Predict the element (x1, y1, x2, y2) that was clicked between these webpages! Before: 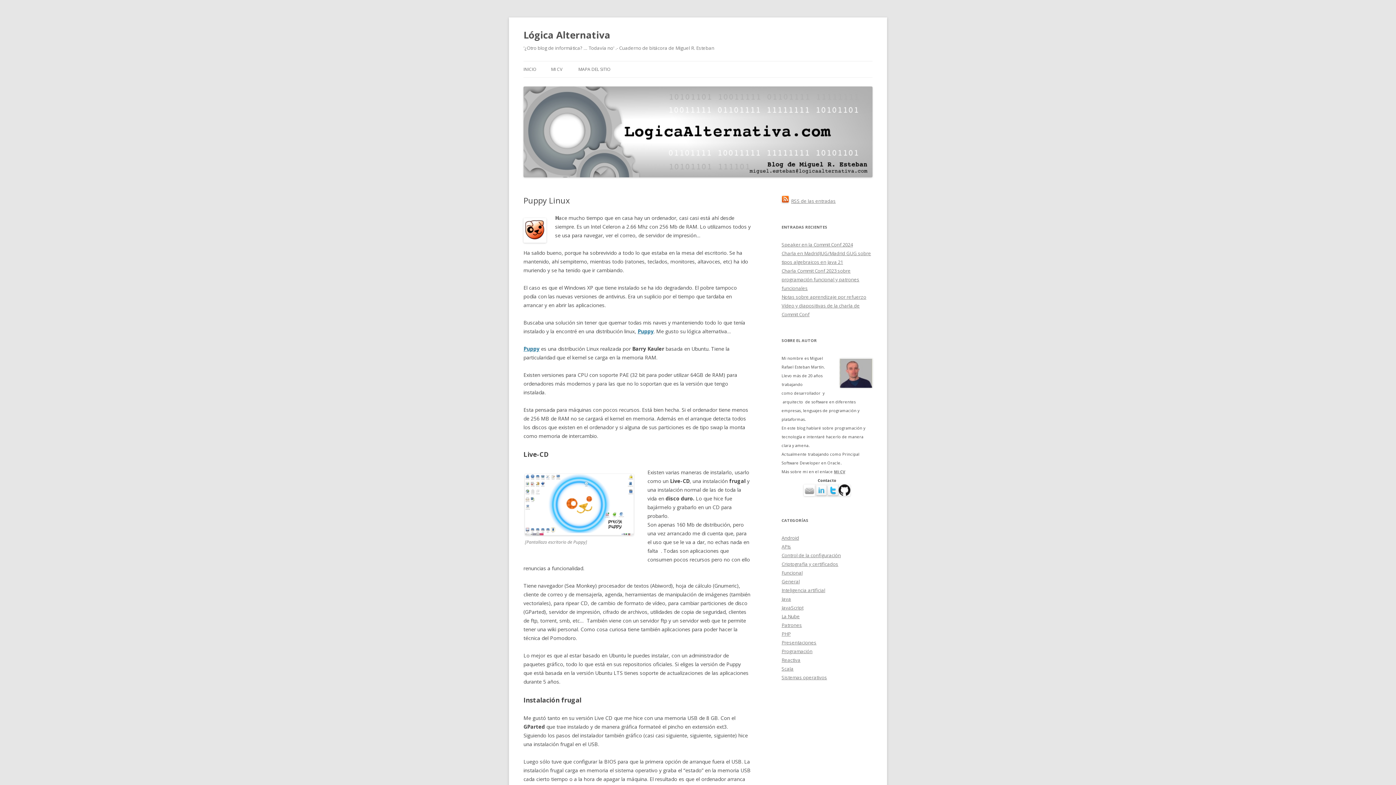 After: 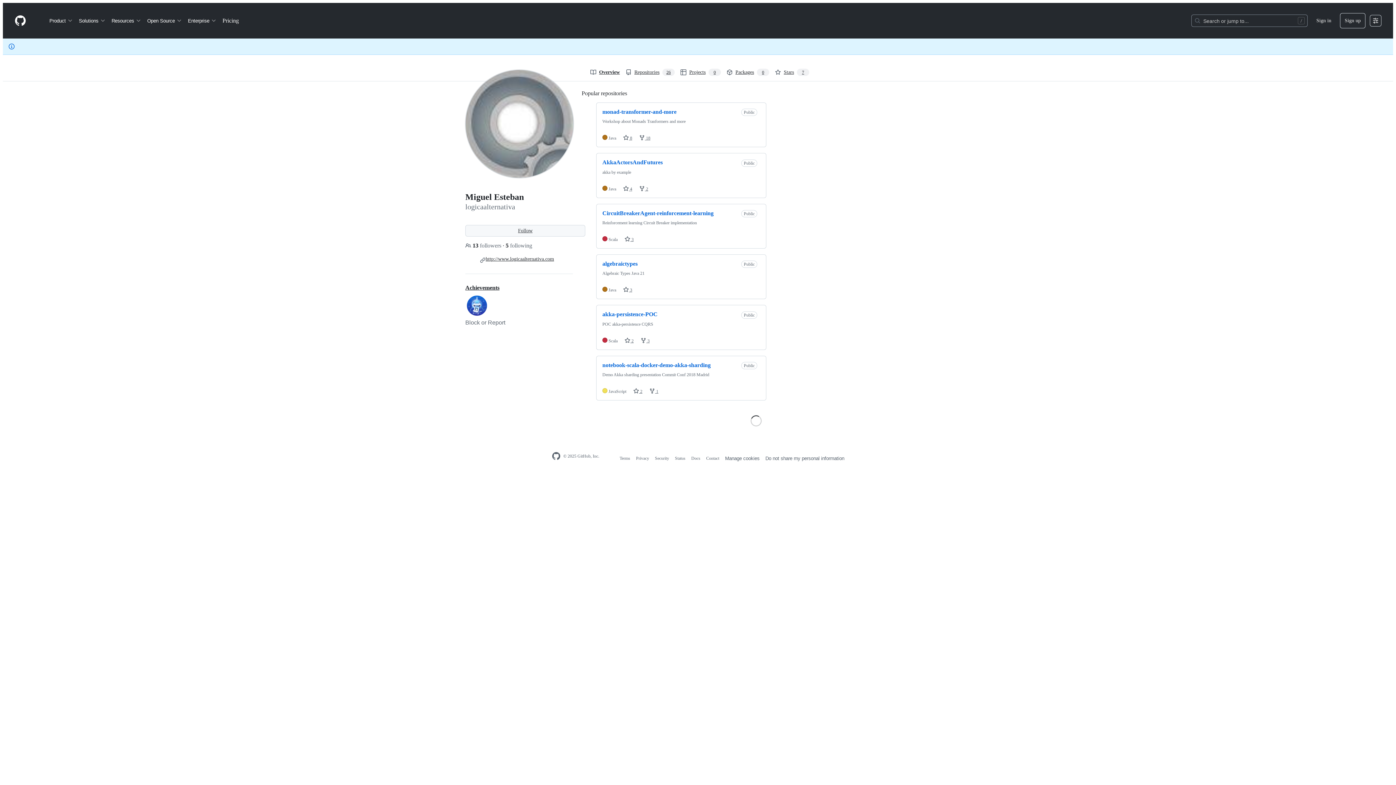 Action: bbox: (838, 492, 850, 497)